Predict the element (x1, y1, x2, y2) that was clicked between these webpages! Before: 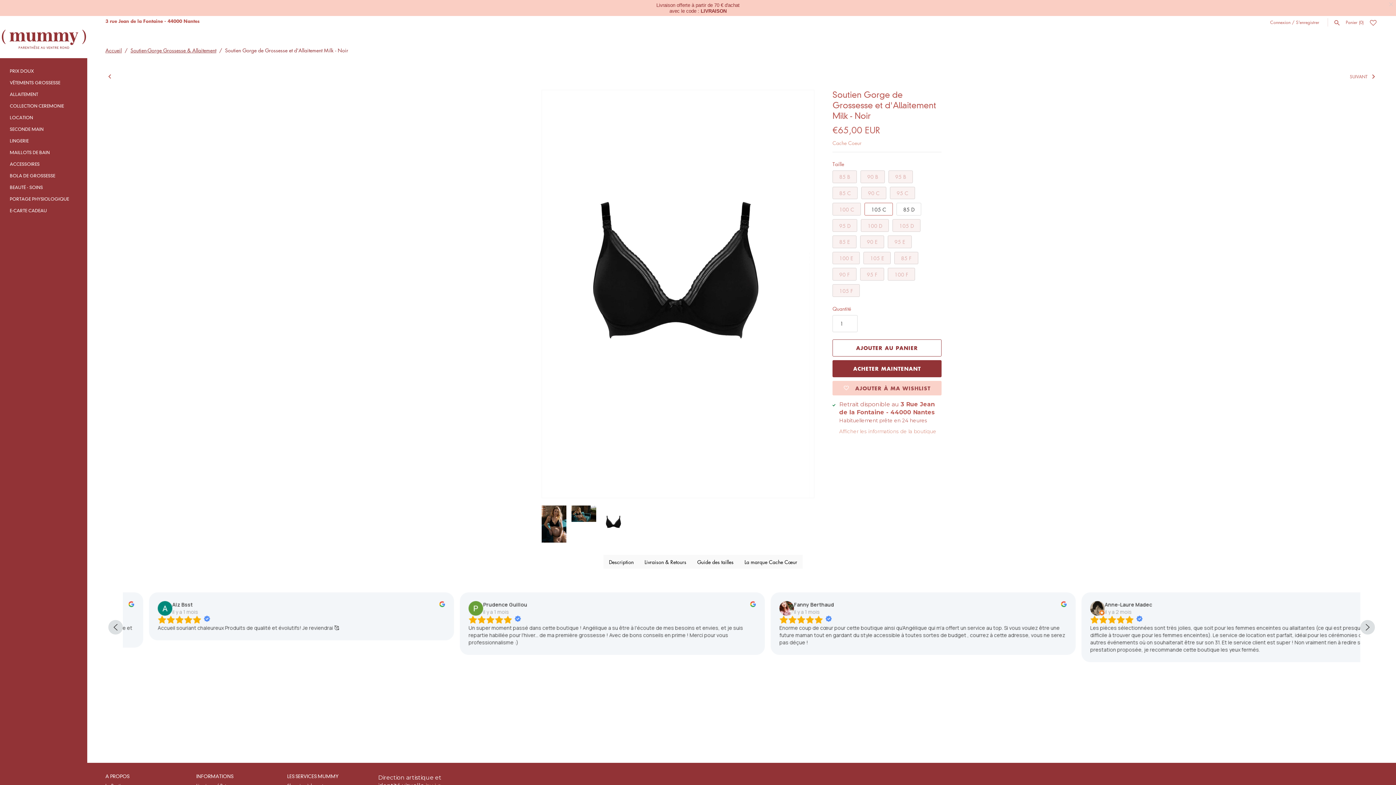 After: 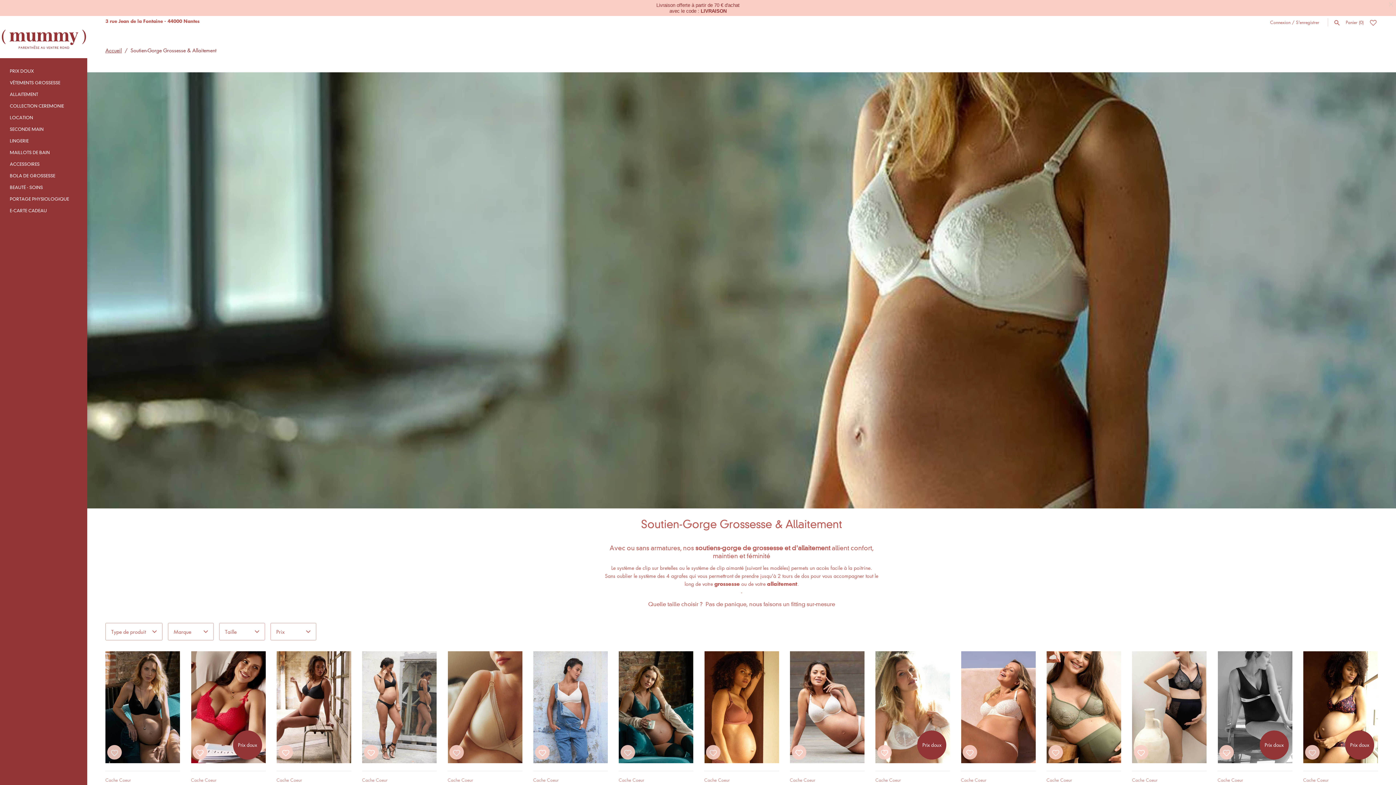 Action: bbox: (130, 46, 216, 53) label: Soutien-Gorge Grossesse & Allaitement